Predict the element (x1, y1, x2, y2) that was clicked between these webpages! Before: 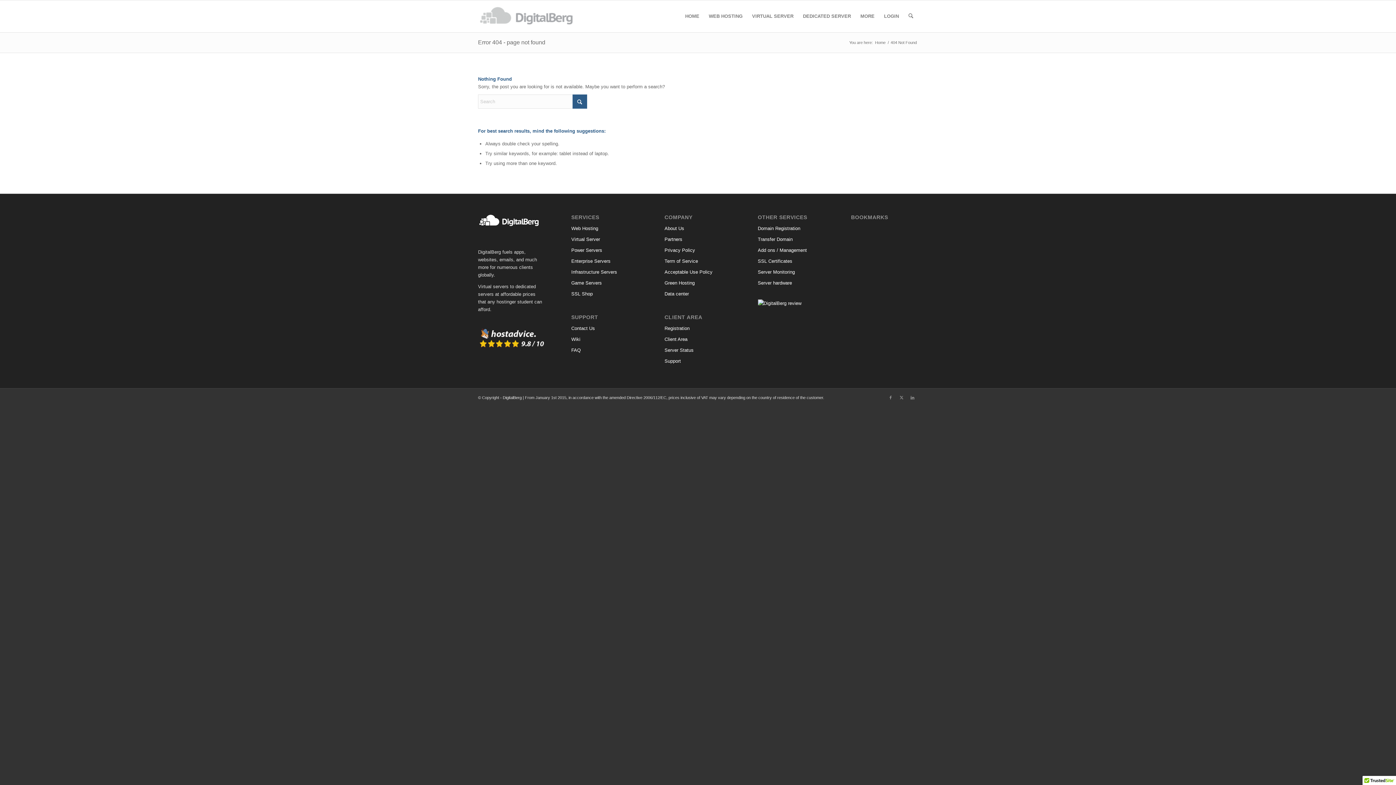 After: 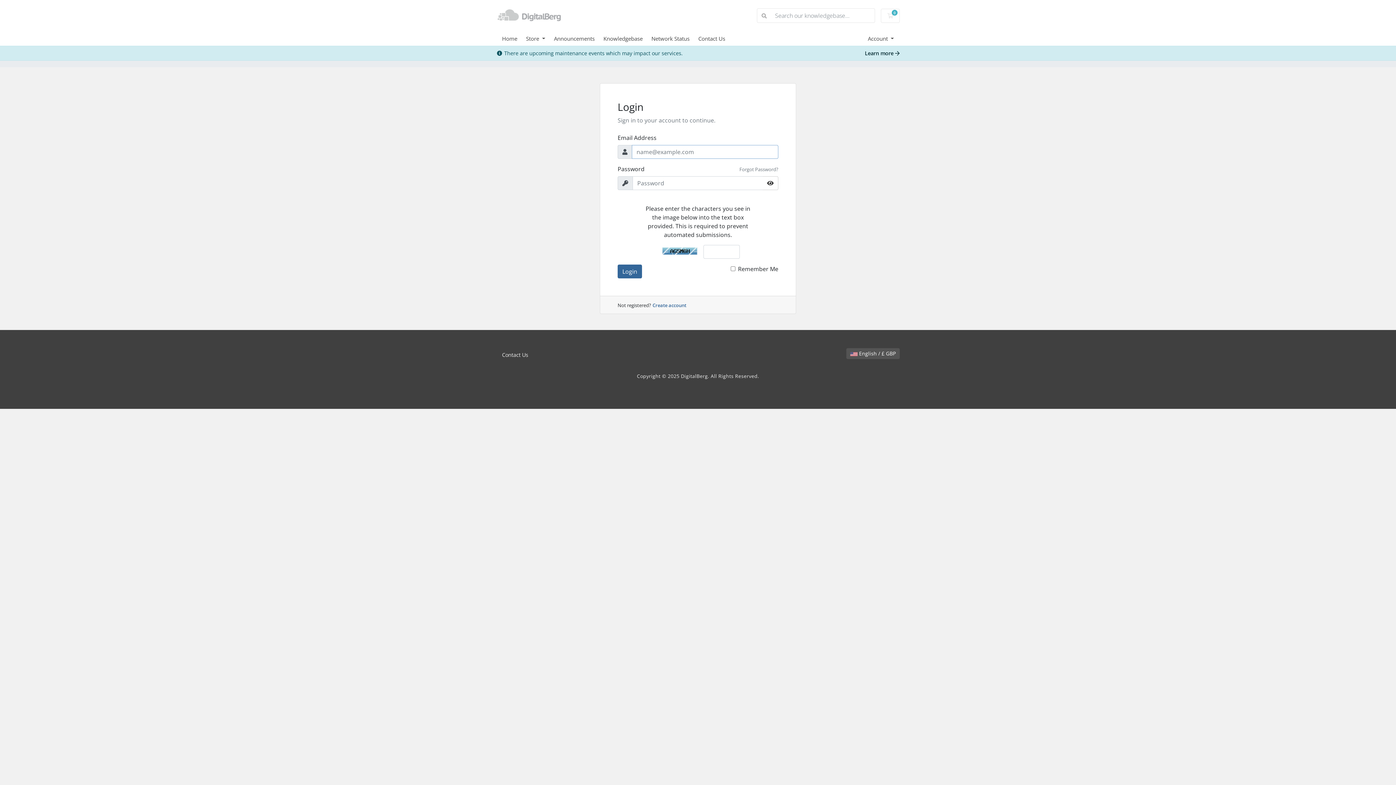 Action: bbox: (664, 345, 731, 356) label: Server Status